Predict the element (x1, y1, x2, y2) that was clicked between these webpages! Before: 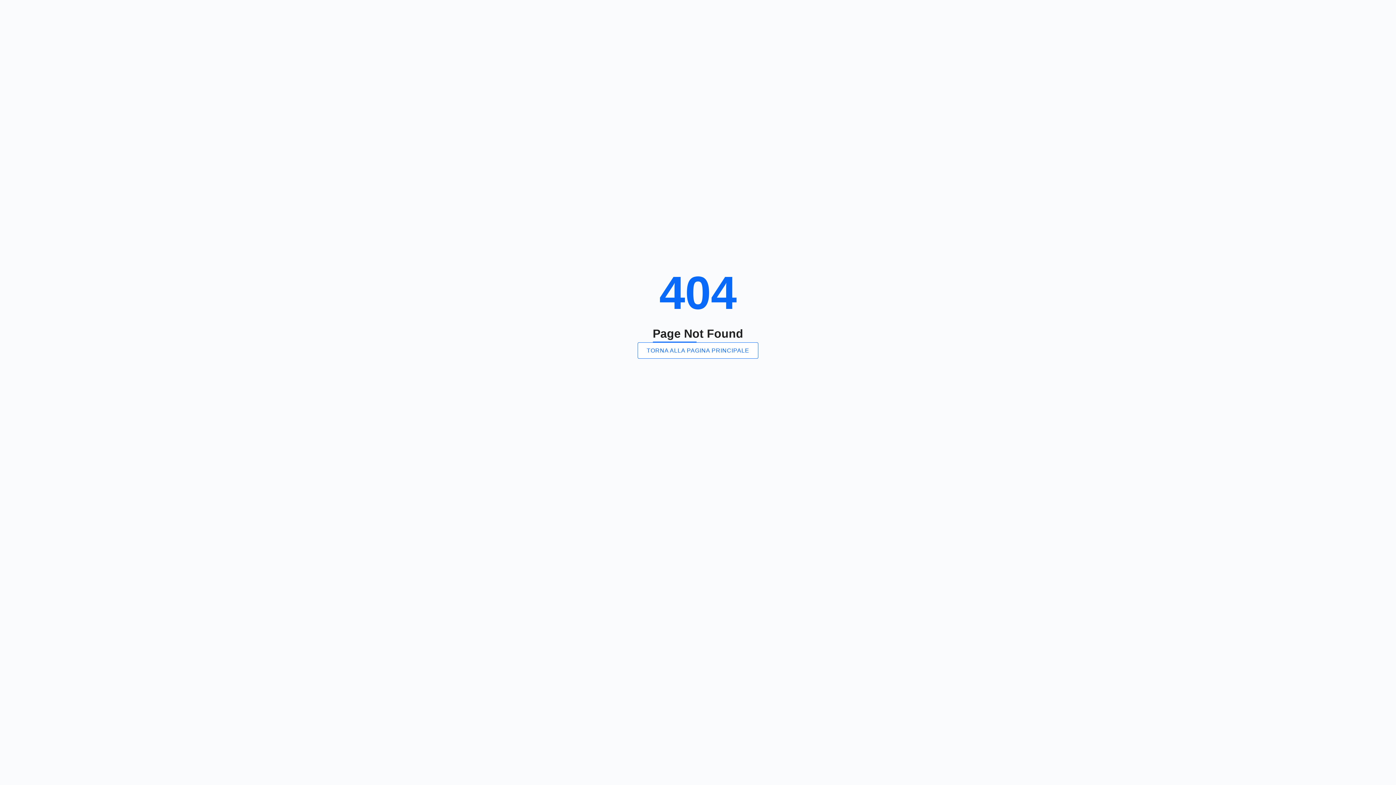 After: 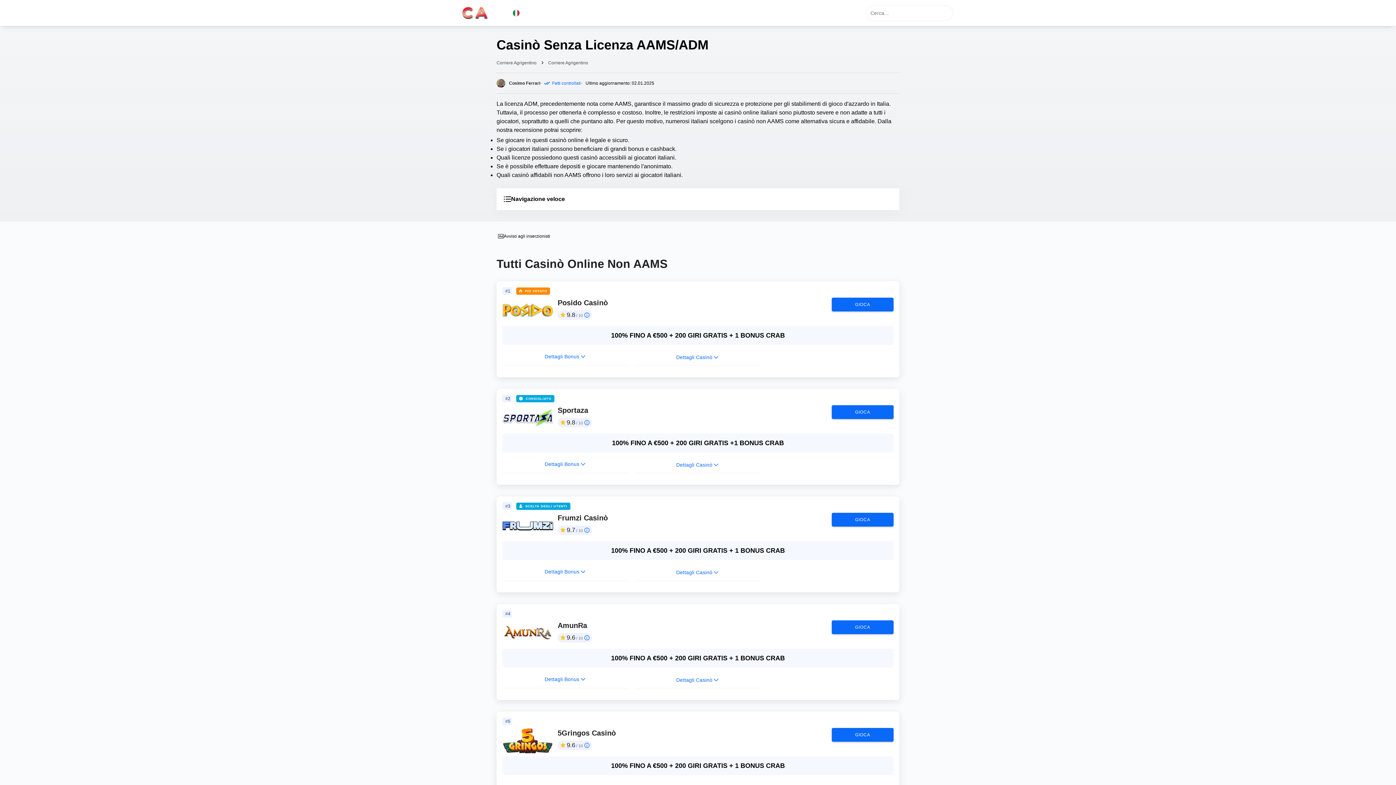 Action: label: TORNA ALLA PAGINA PRINCIPALE bbox: (637, 342, 758, 358)